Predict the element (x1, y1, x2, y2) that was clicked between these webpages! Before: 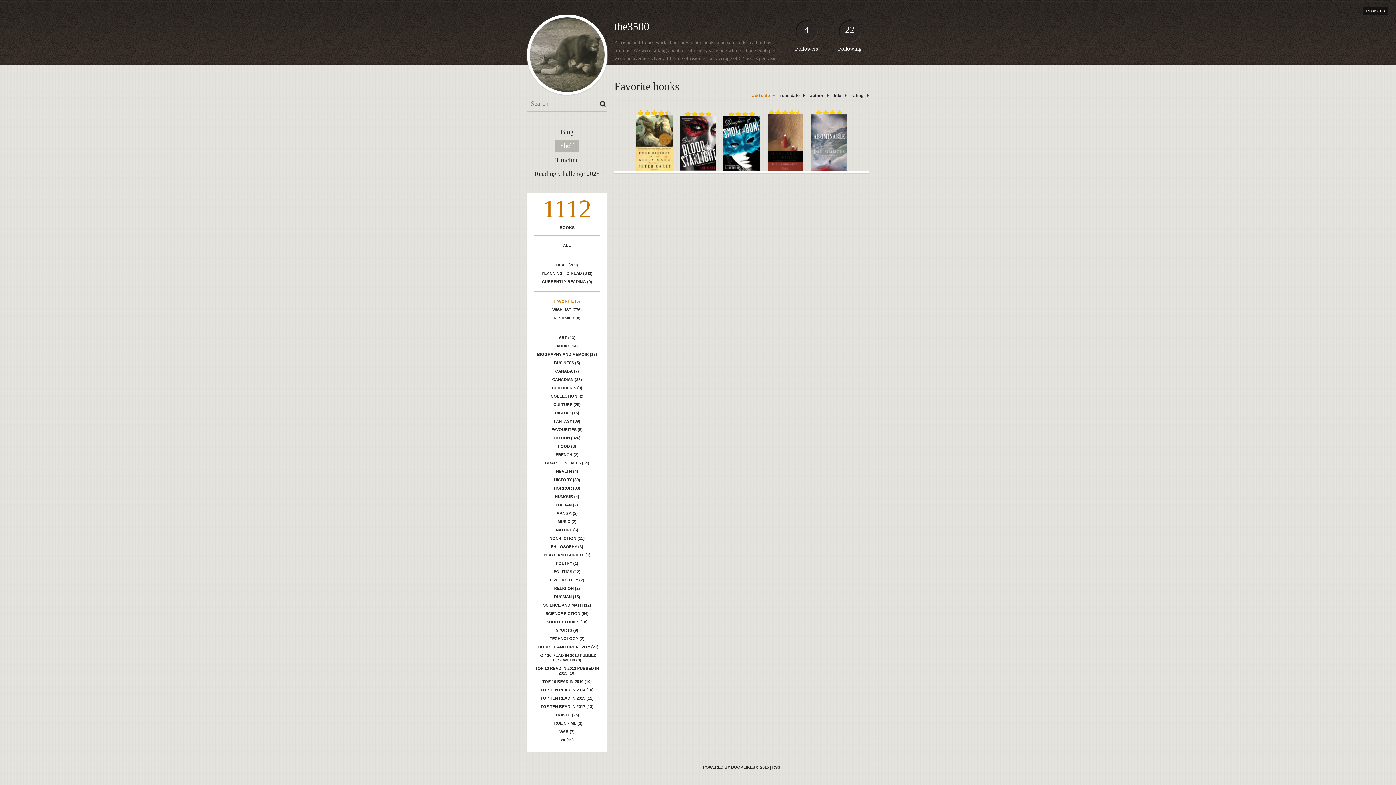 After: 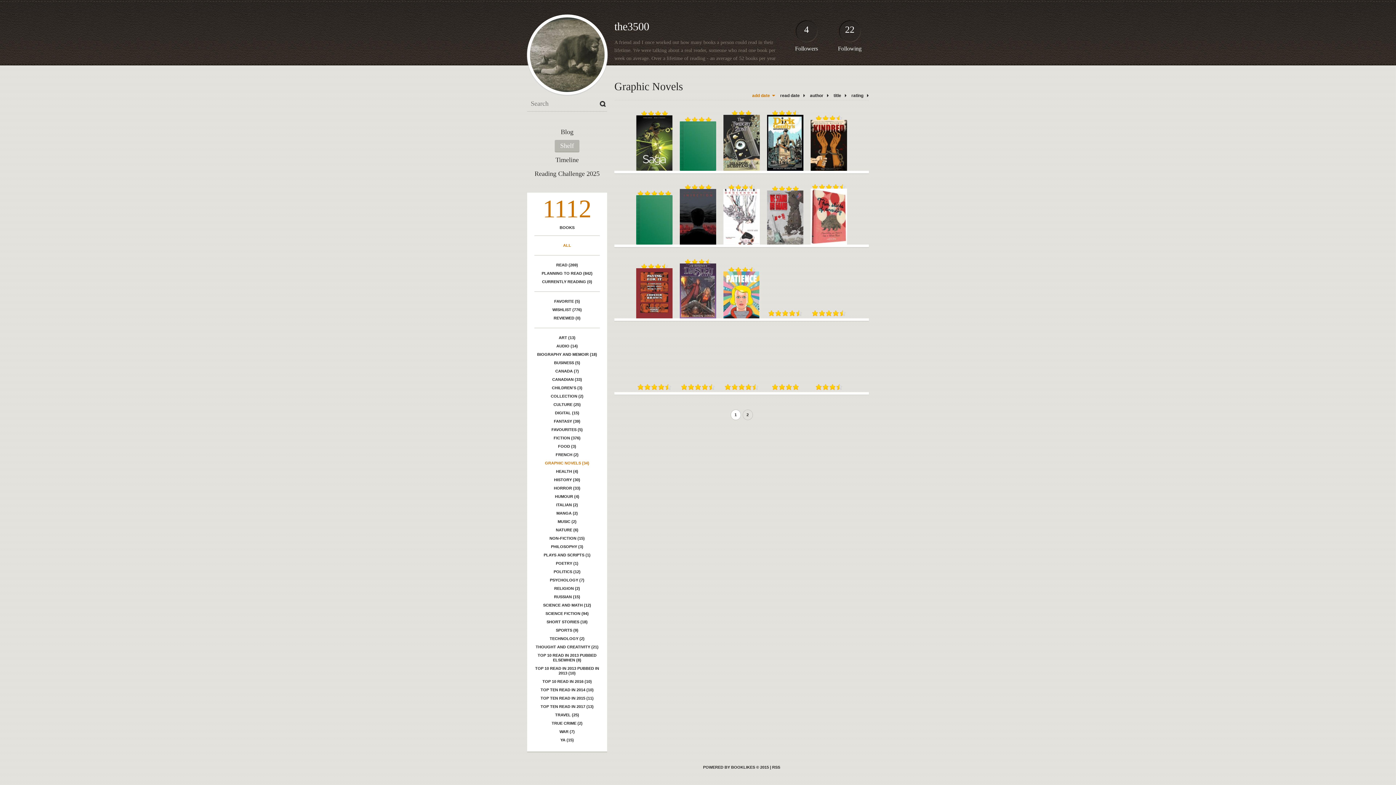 Action: label: GRAPHIC NOVELS (34) bbox: (534, 459, 600, 467)